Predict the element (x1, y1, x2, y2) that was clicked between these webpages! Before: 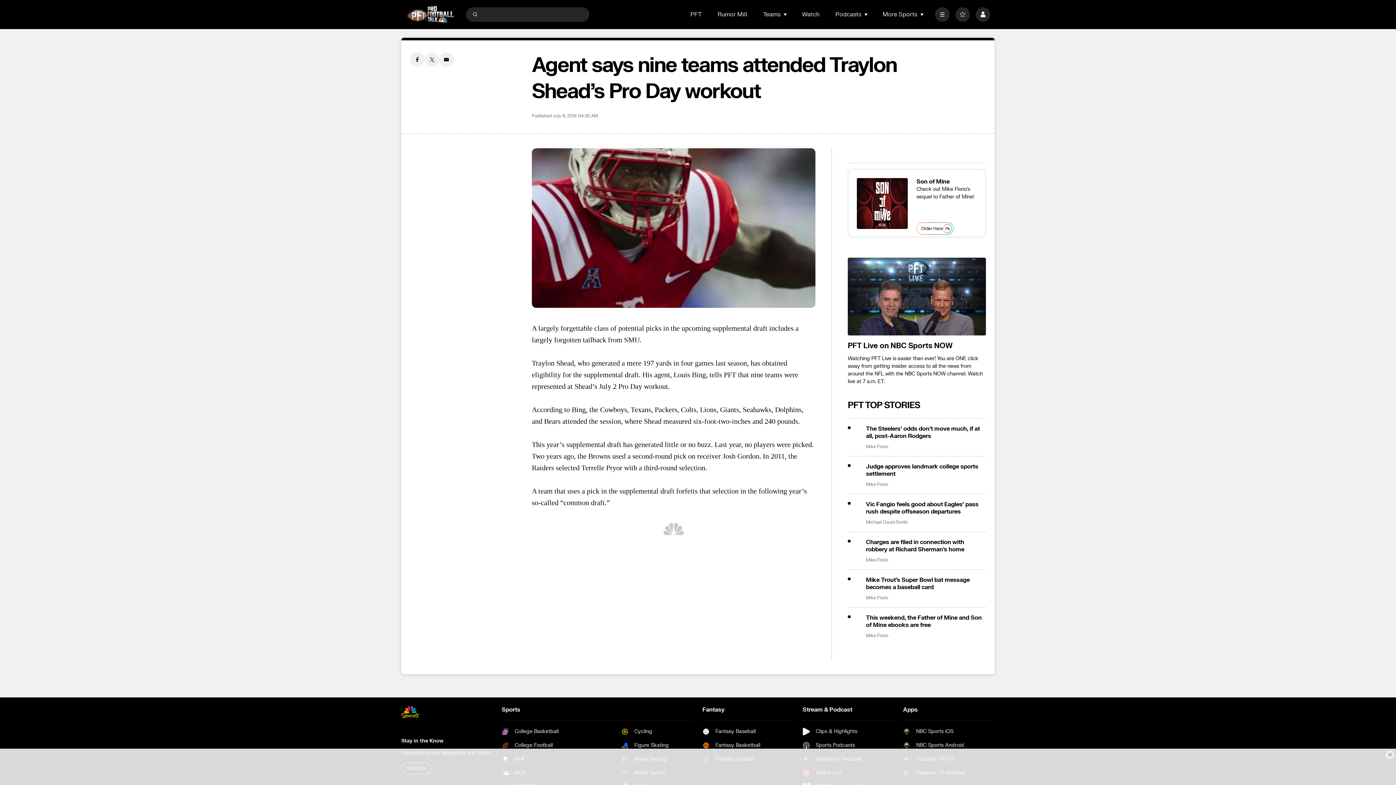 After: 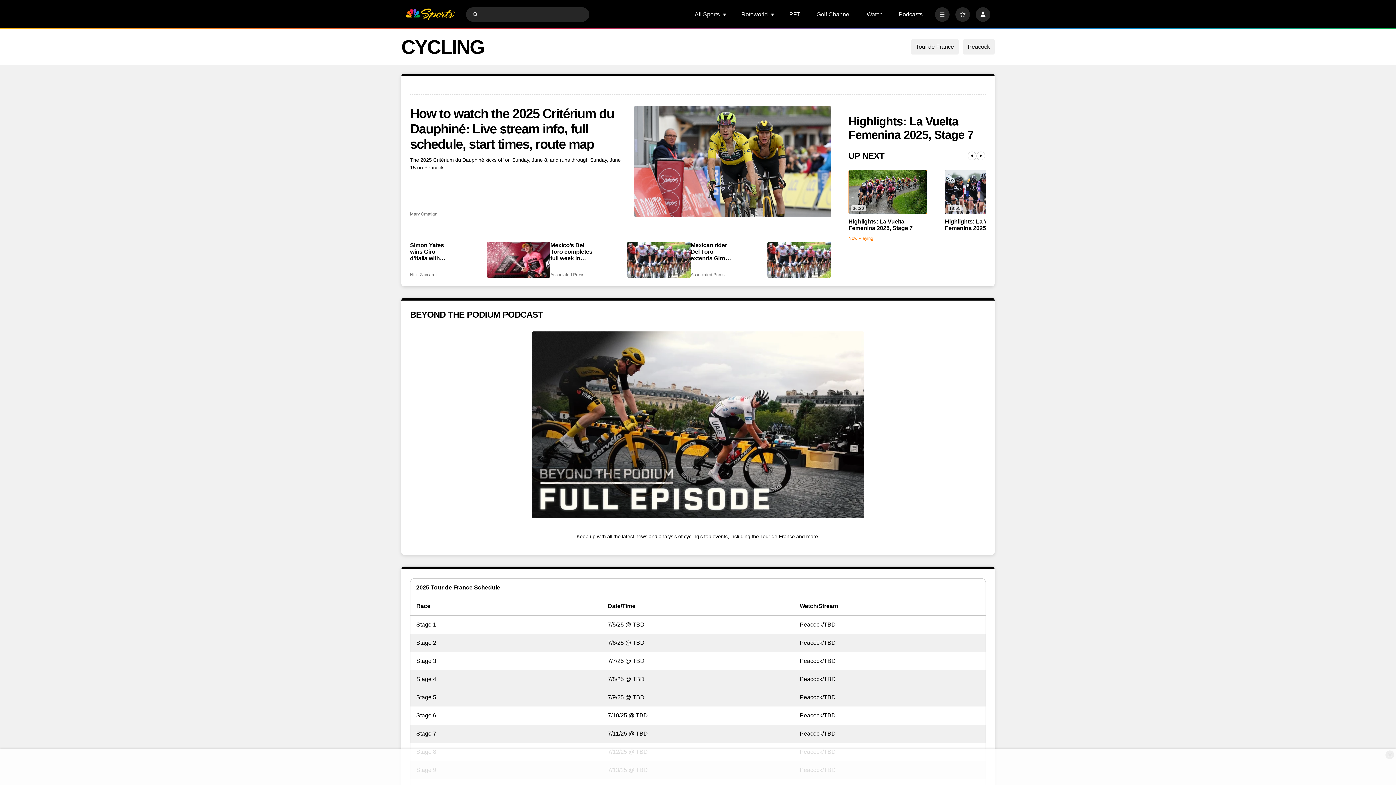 Action: label: Cycling bbox: (621, 728, 693, 735)